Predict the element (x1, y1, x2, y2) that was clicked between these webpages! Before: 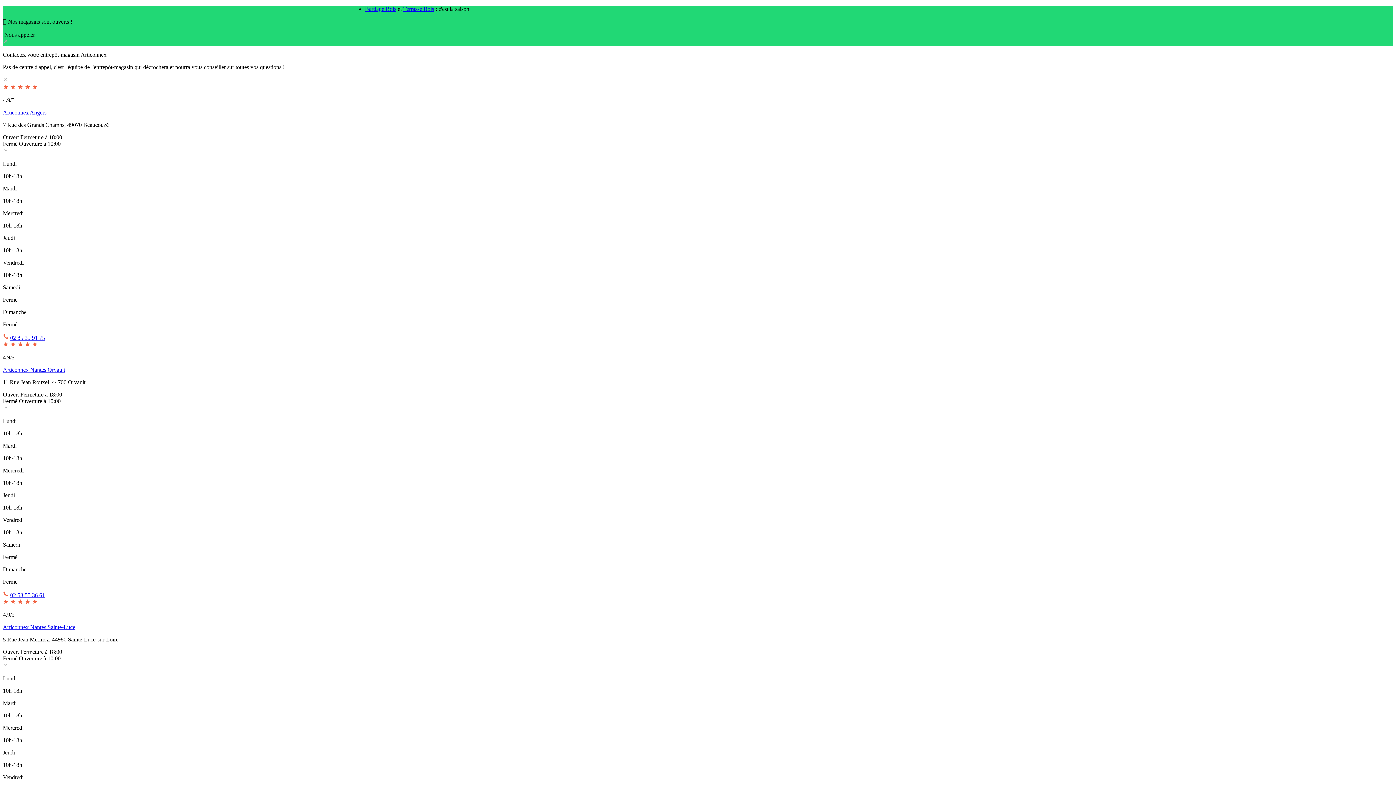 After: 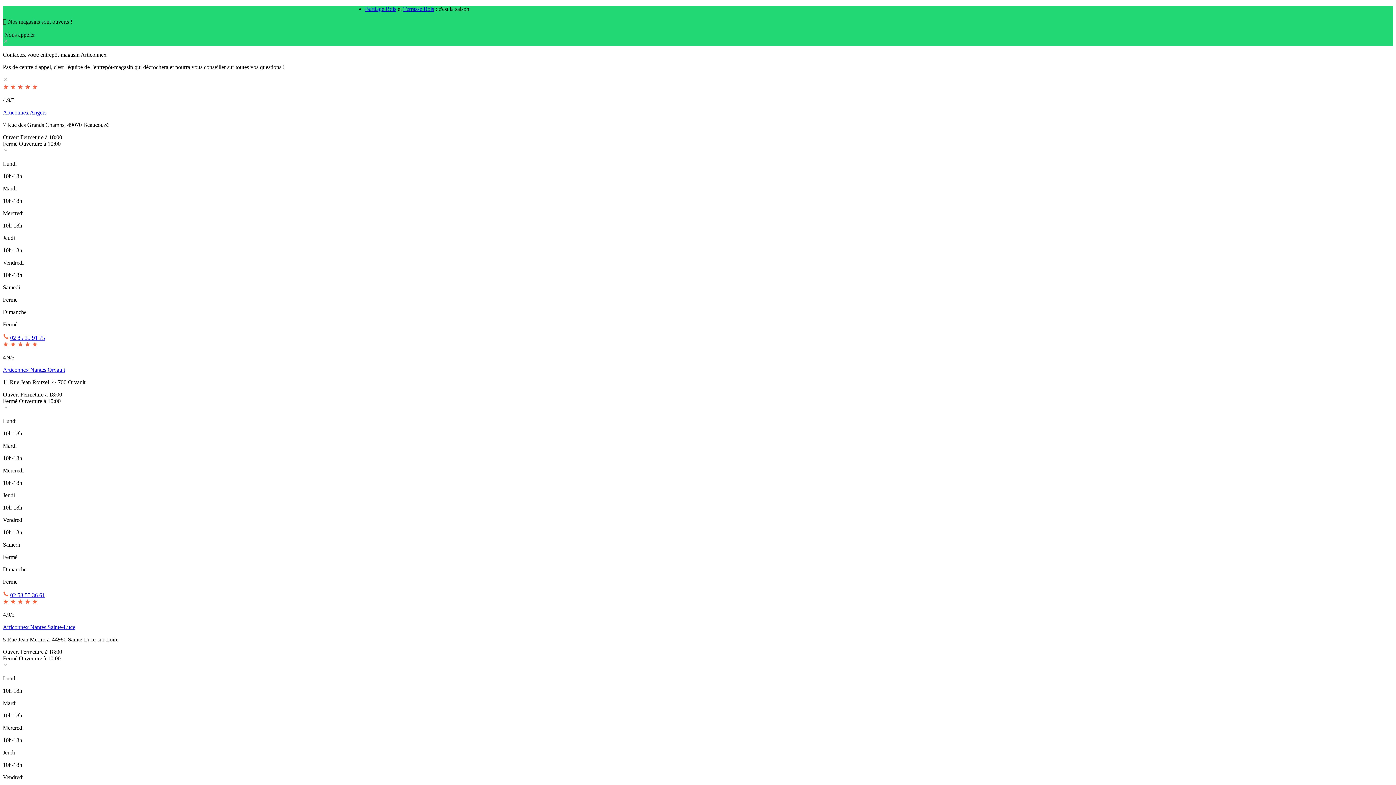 Action: bbox: (10, 334, 45, 341) label: 02 85 35 91 75